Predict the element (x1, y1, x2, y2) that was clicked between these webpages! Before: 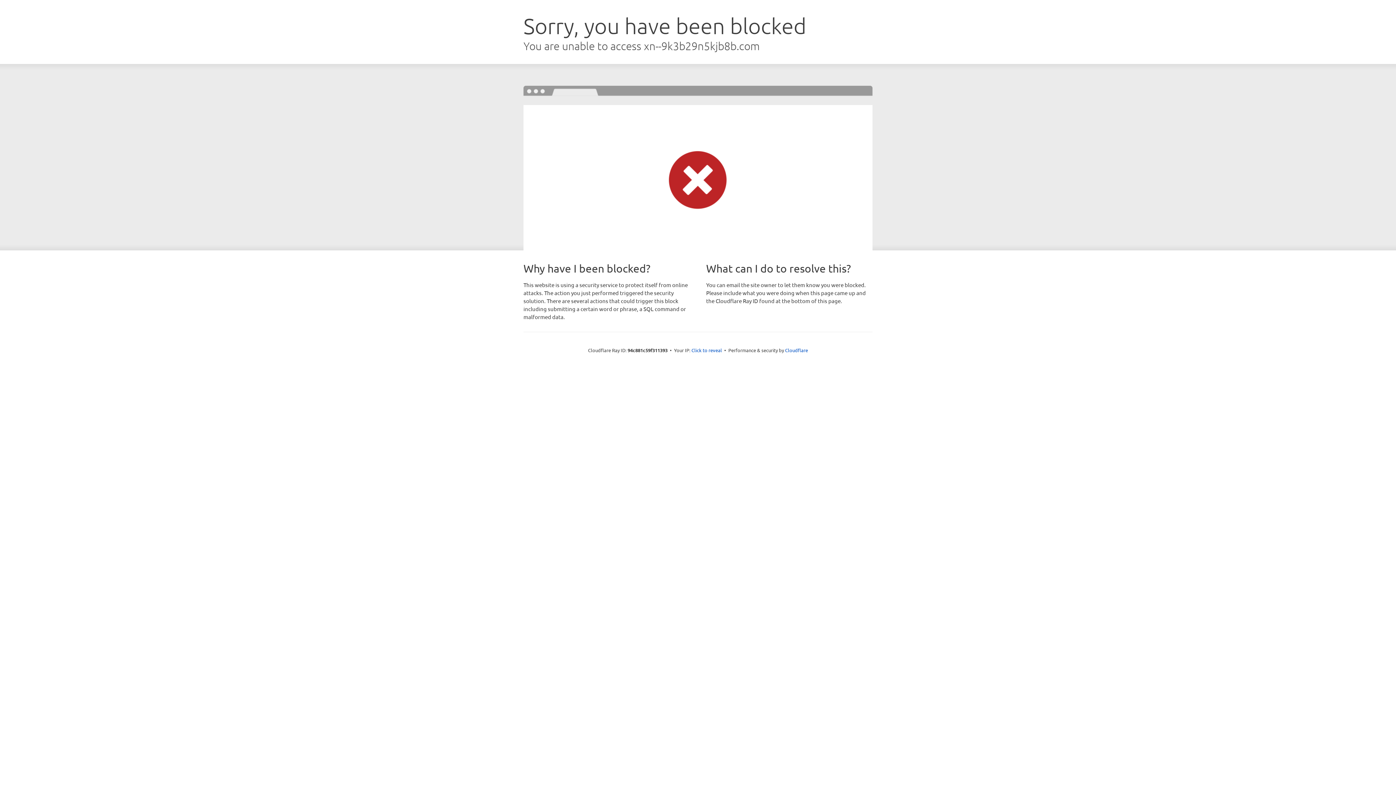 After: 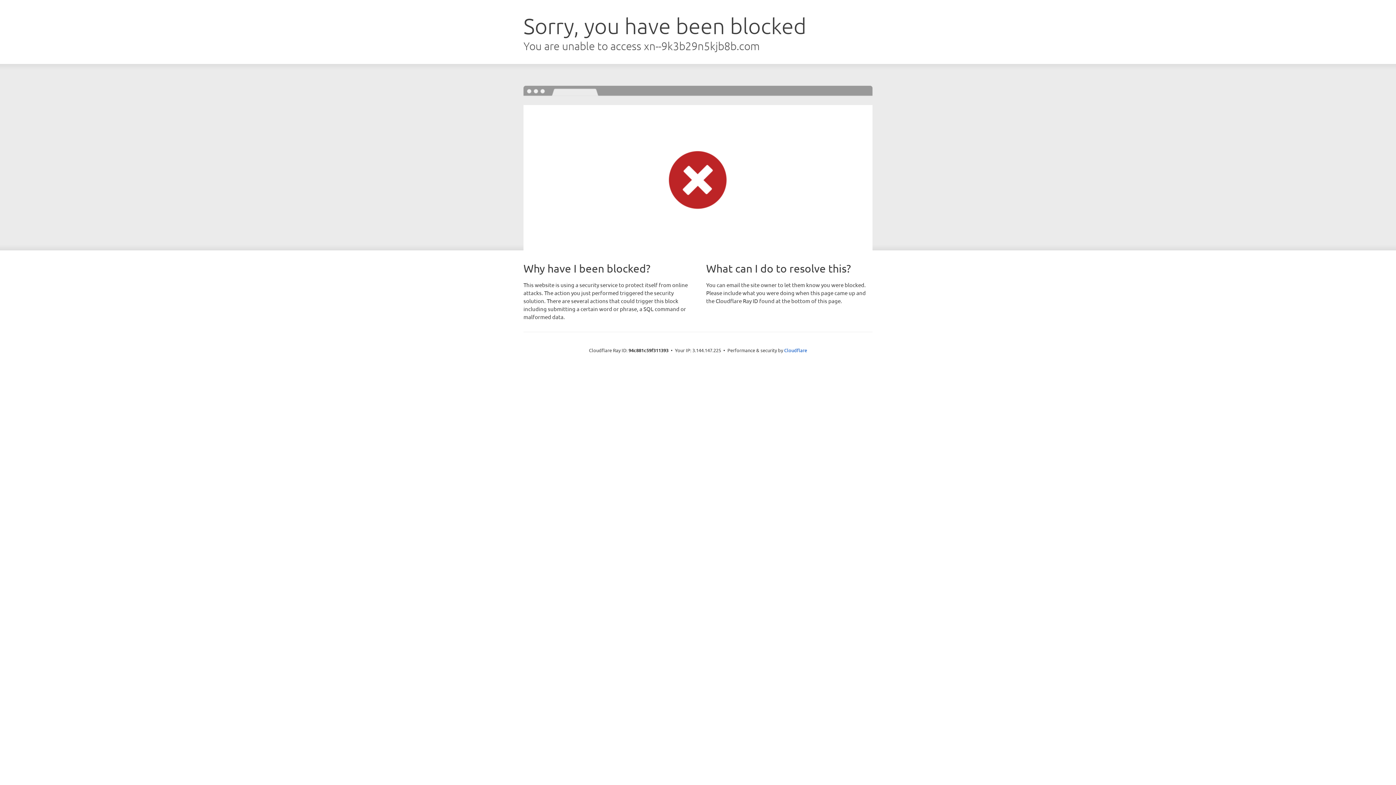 Action: bbox: (691, 346, 722, 353) label: Click to reveal